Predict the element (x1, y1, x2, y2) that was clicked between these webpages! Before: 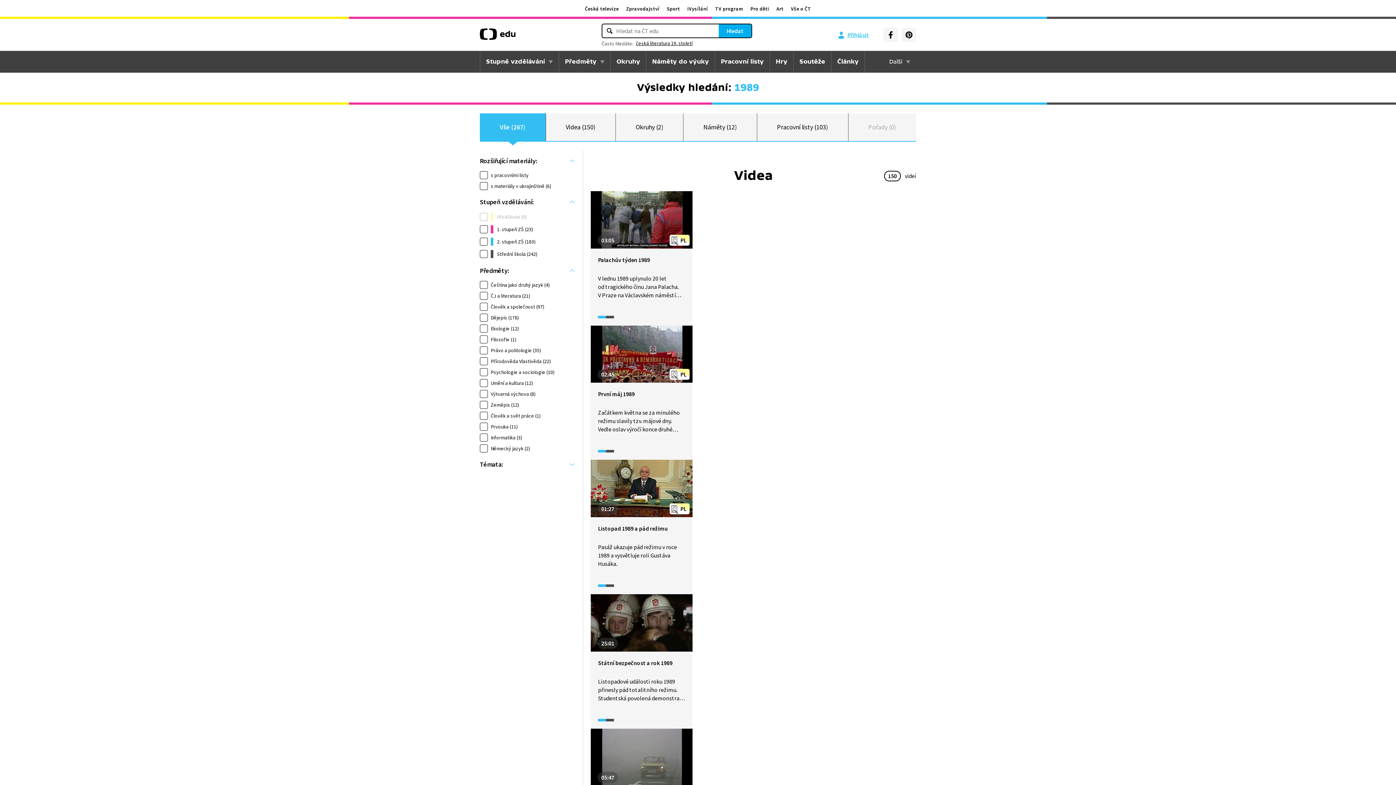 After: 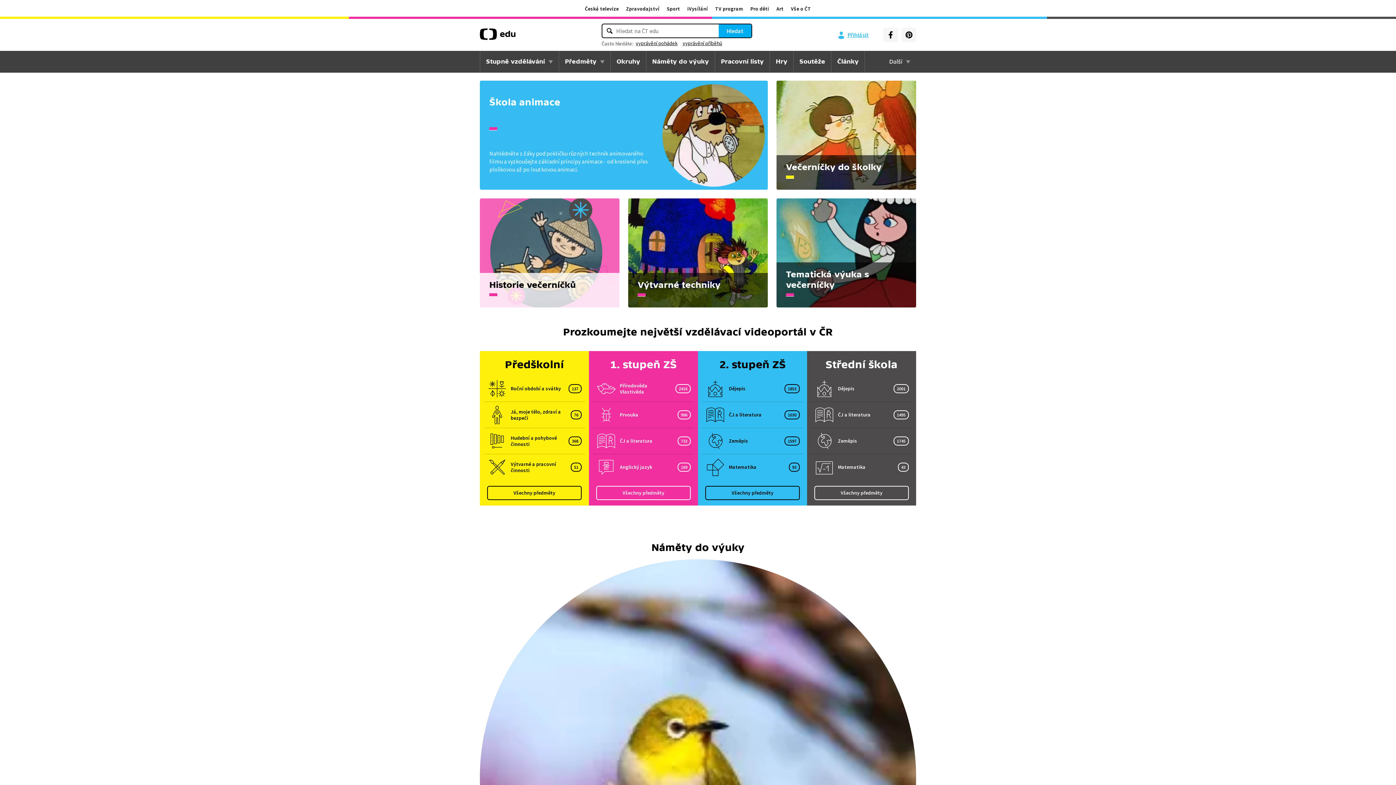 Action: bbox: (480, 31, 515, 42)